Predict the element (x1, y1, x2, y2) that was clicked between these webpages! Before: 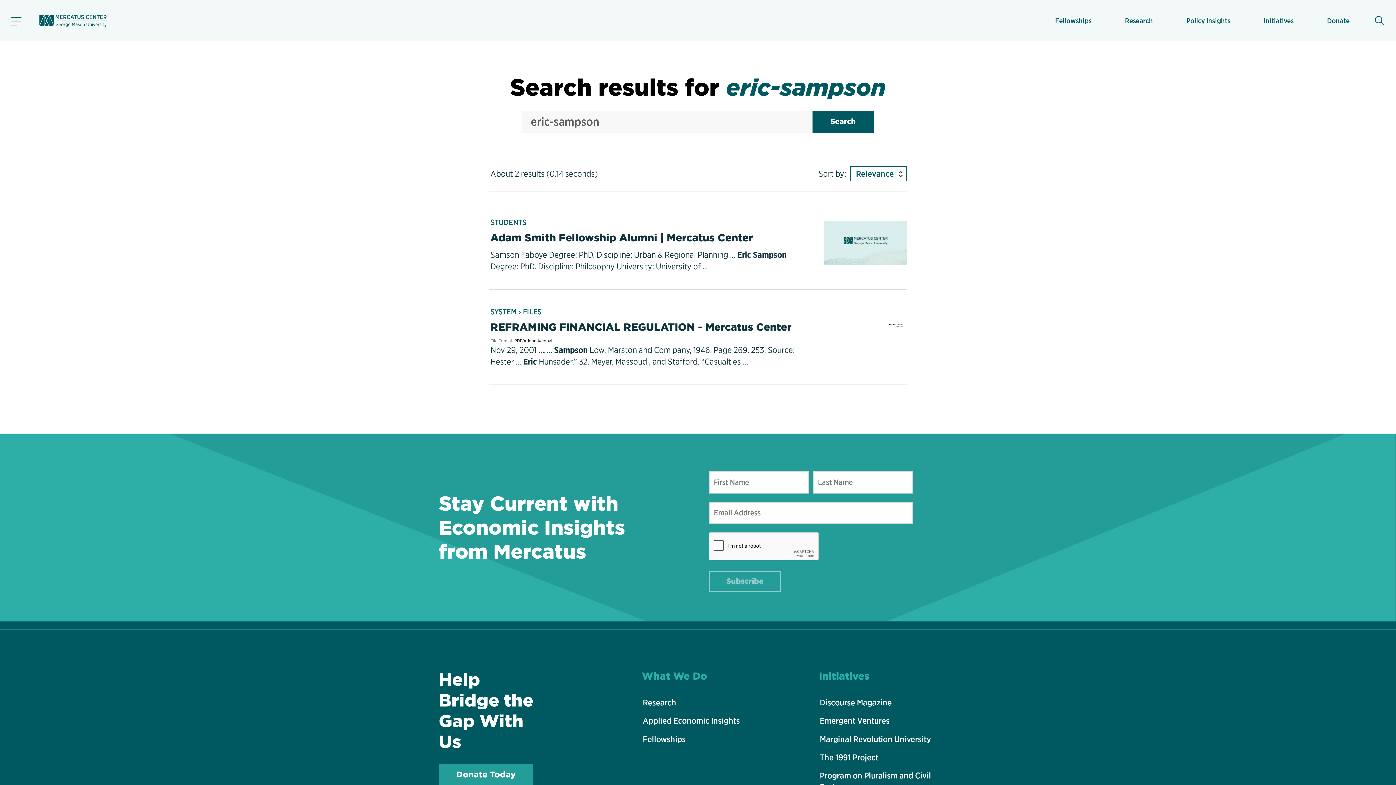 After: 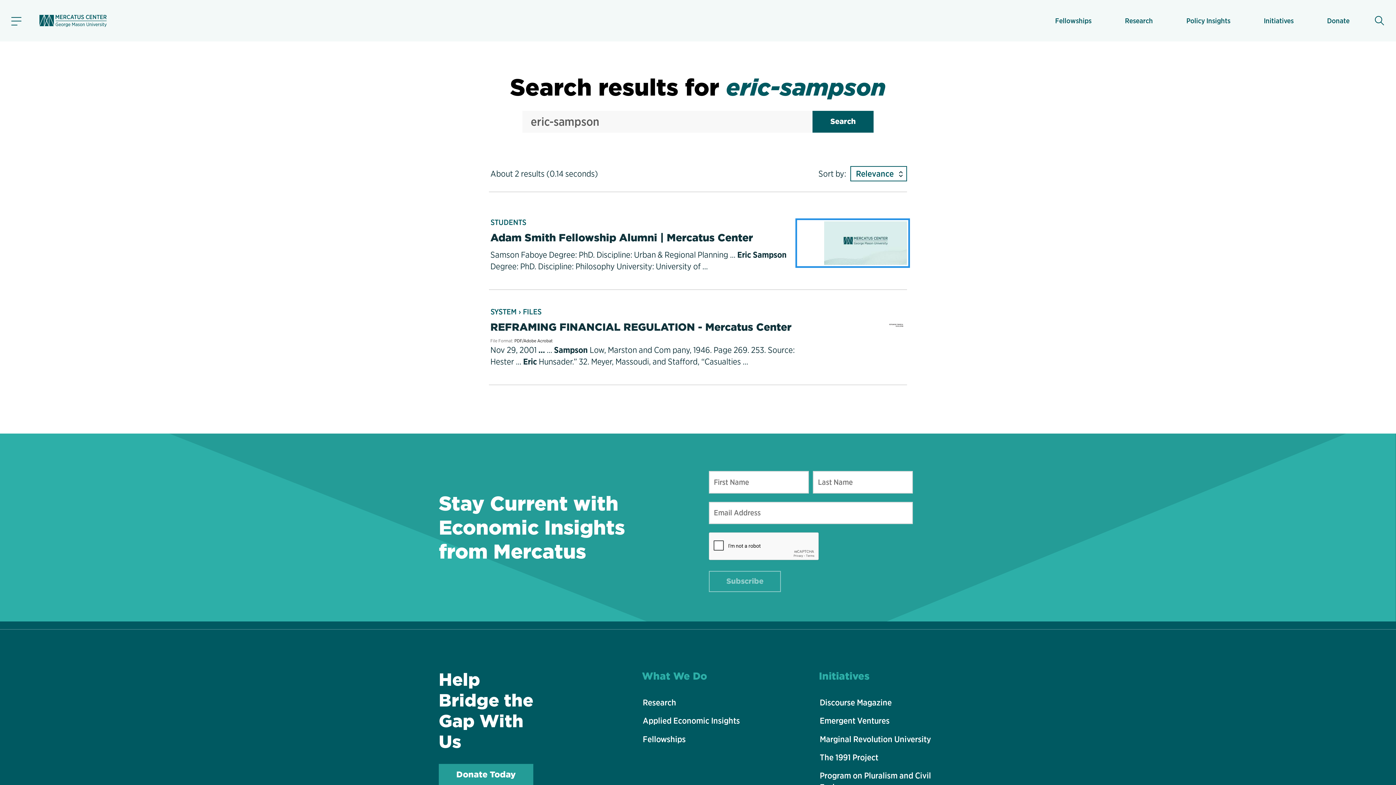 Action: bbox: (798, 221, 907, 265)